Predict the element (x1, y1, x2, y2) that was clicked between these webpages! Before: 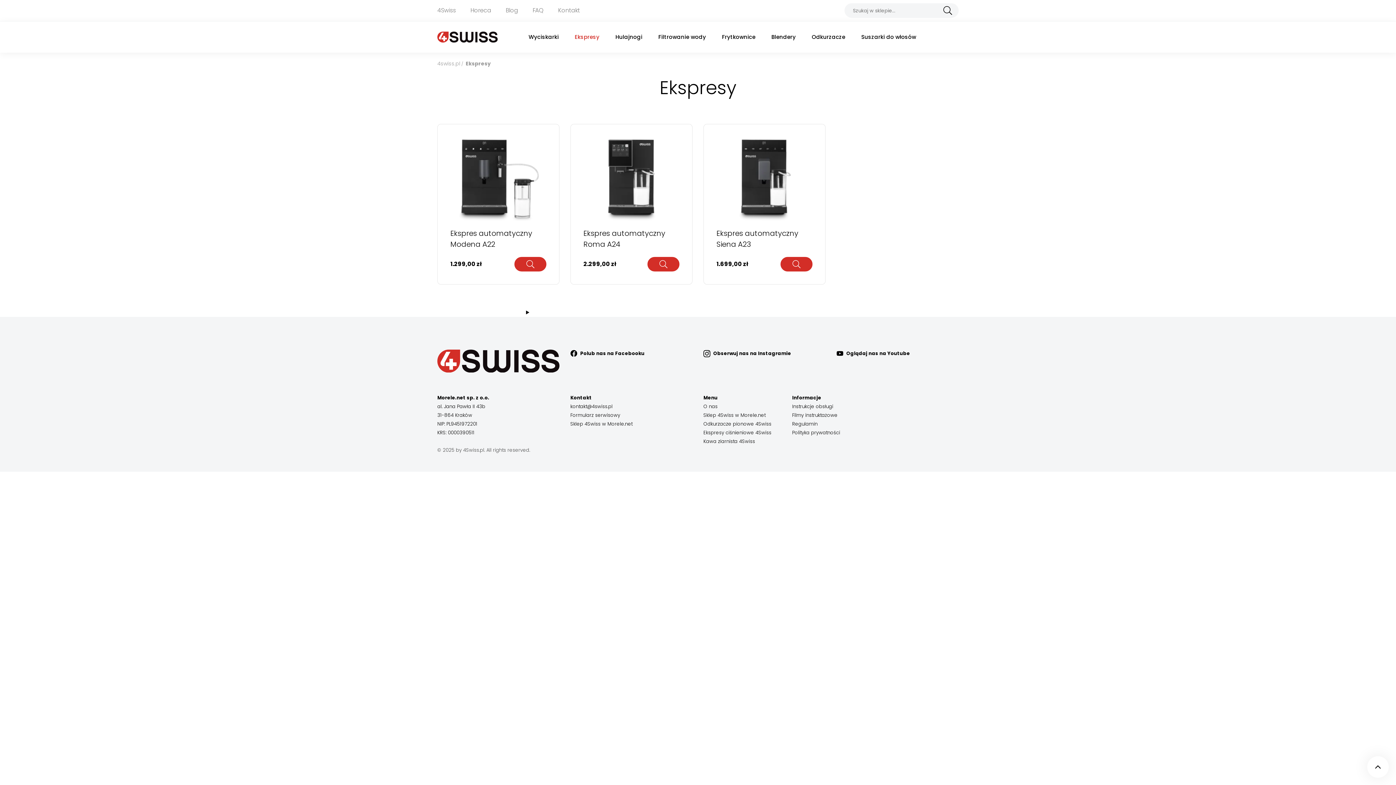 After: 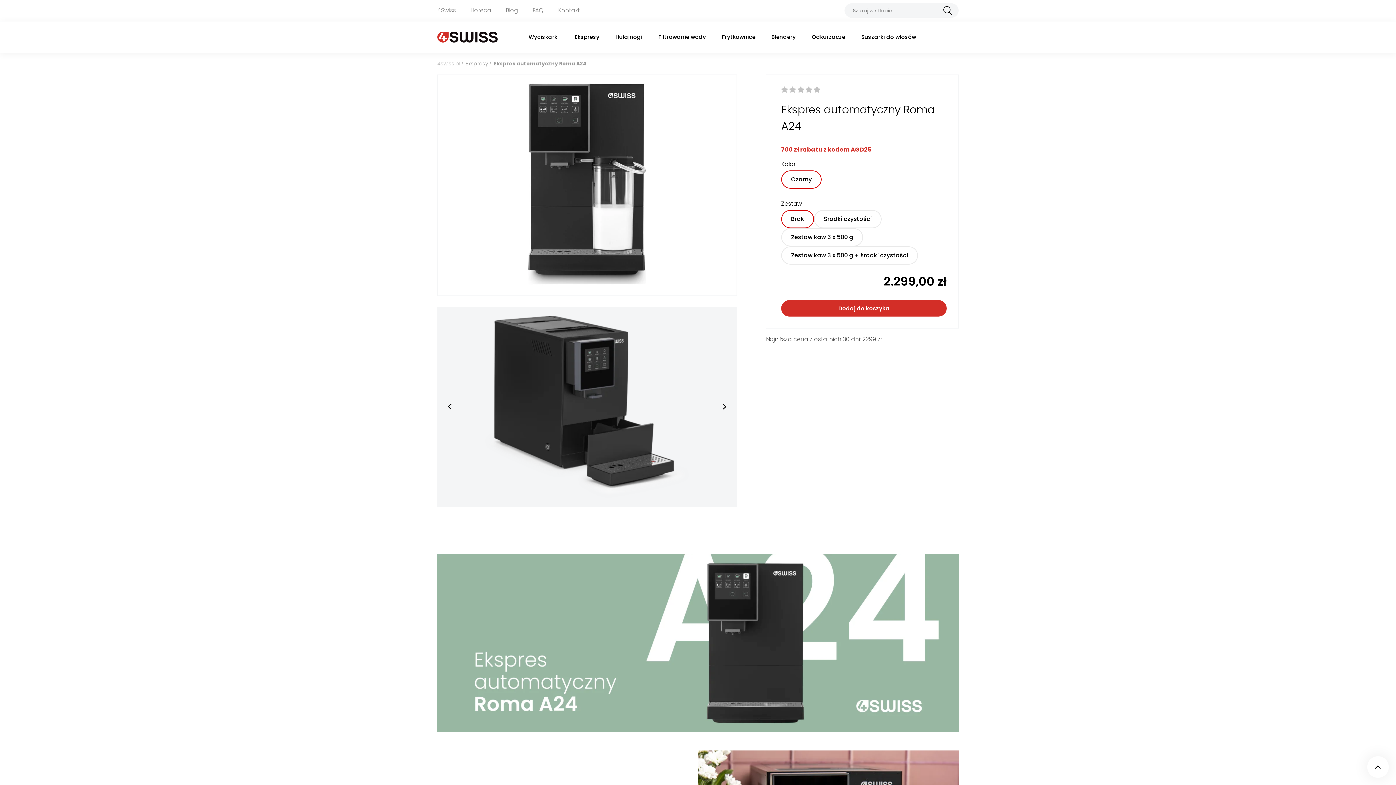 Action: bbox: (570, 124, 692, 284)